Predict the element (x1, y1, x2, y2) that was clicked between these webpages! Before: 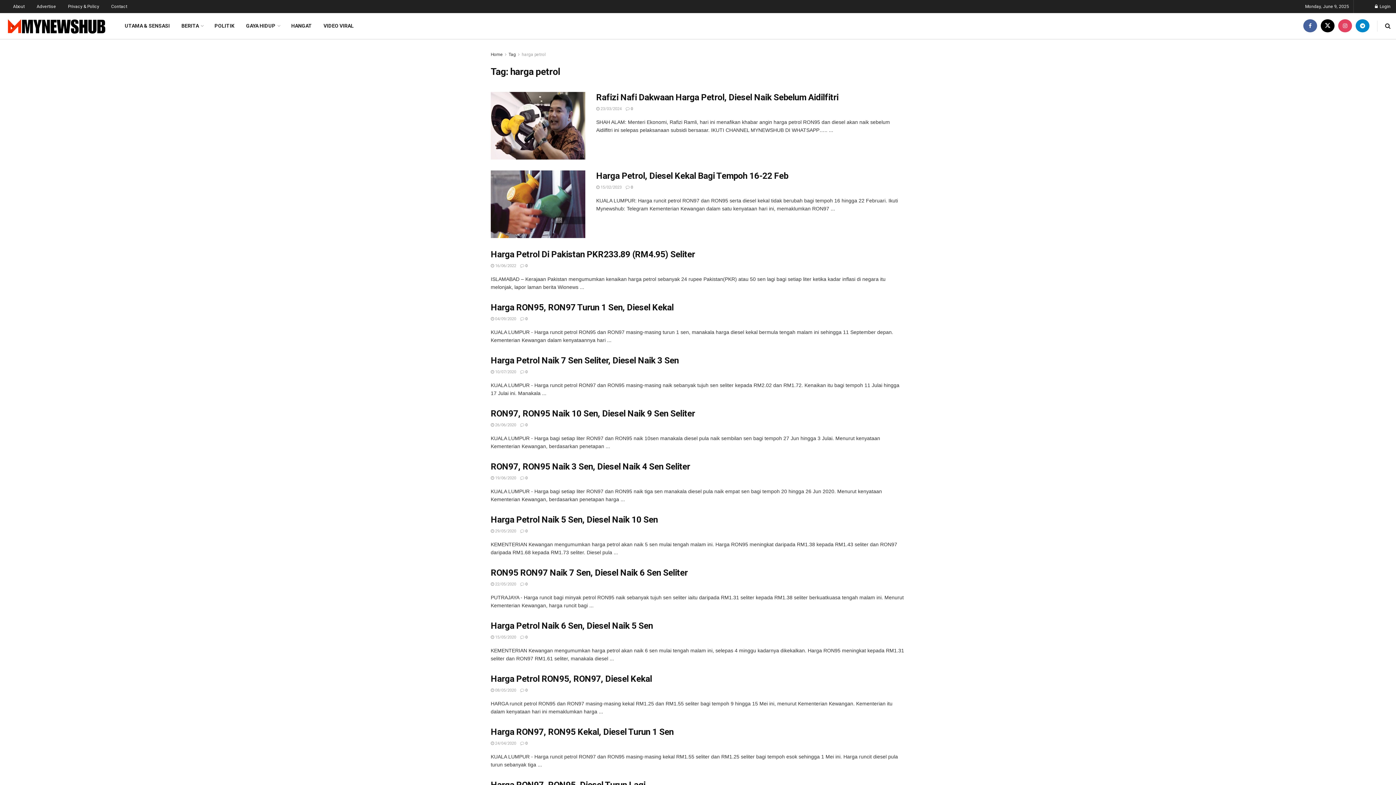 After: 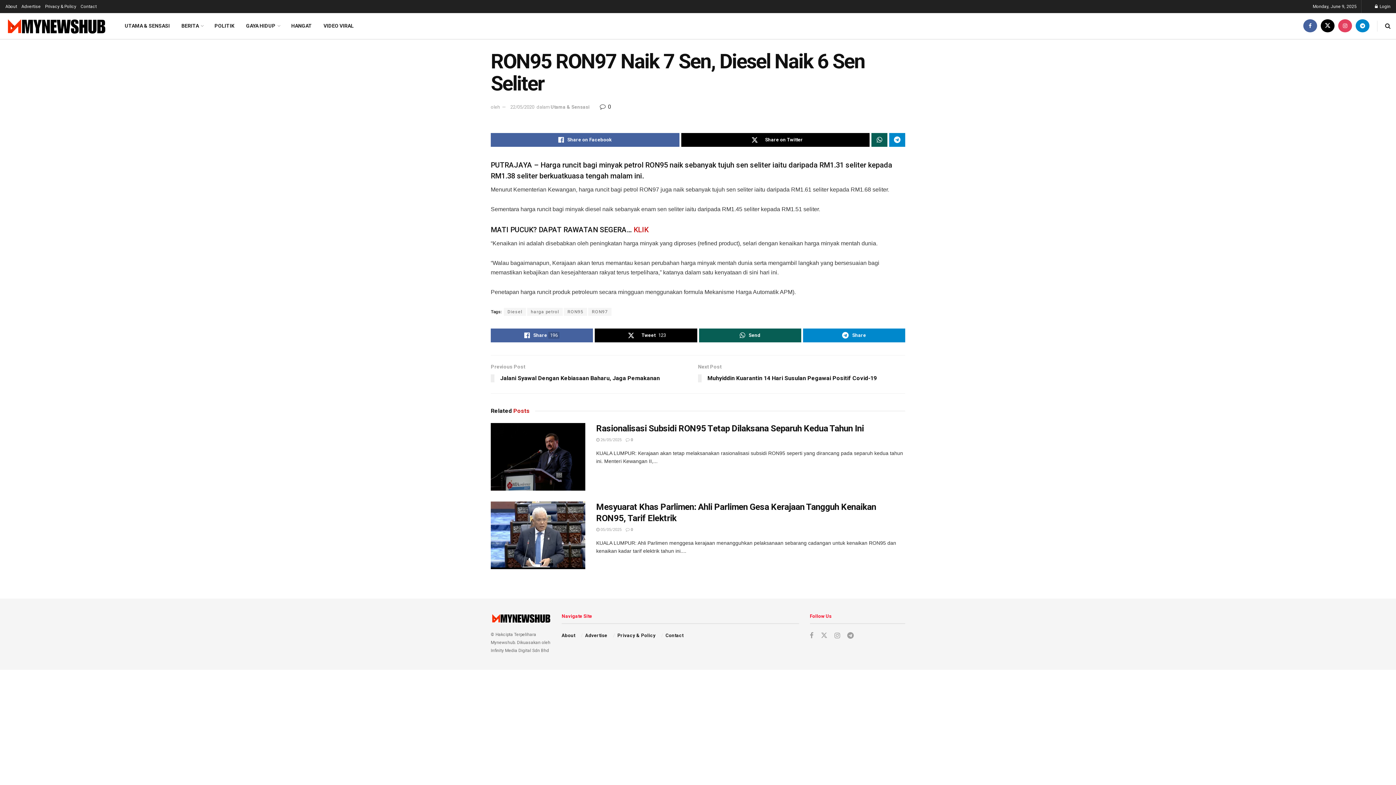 Action: bbox: (490, 567, 687, 578) label: RON95 RON97 Naik 7 Sen, Diesel Naik 6 Sen Seliter